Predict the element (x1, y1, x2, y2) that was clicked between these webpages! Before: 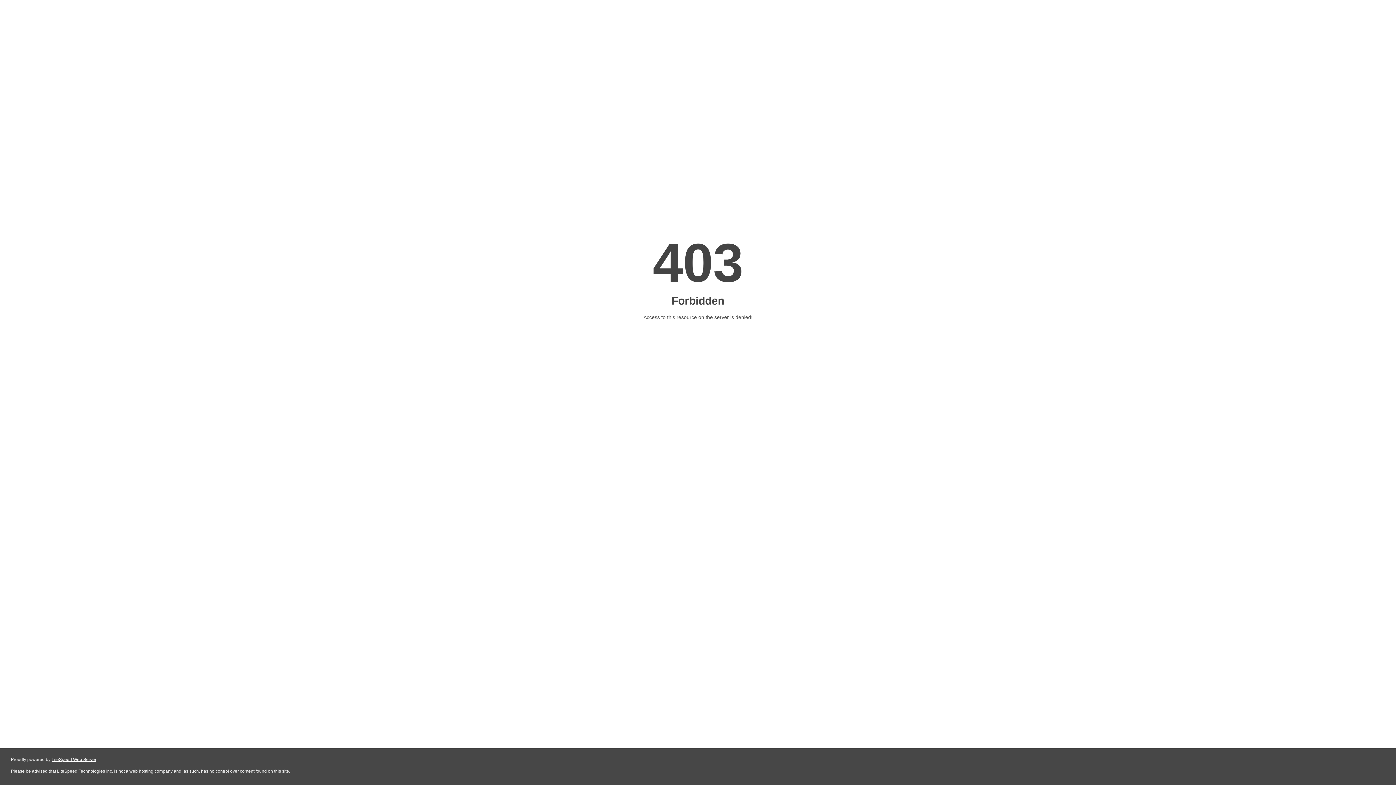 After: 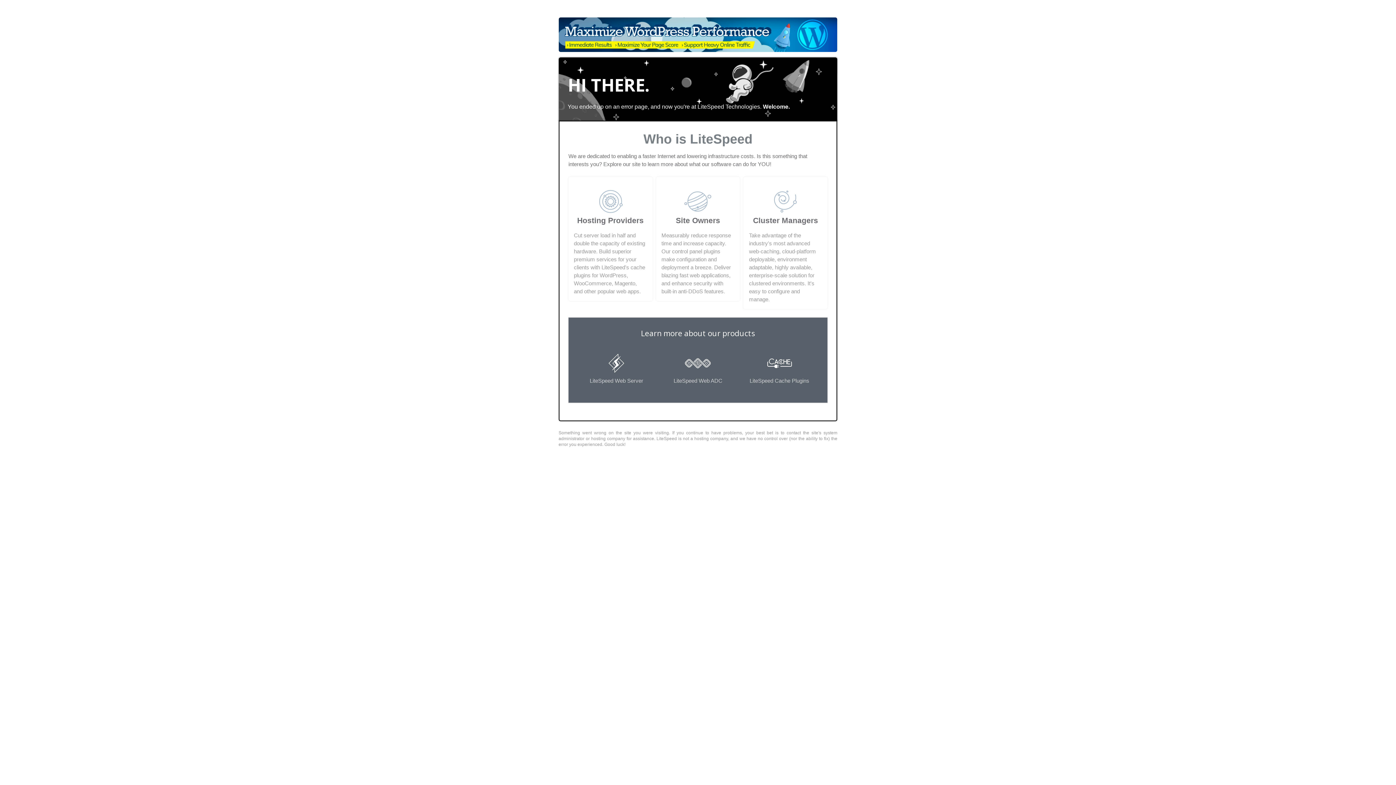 Action: label: LiteSpeed Web Server bbox: (51, 757, 96, 762)